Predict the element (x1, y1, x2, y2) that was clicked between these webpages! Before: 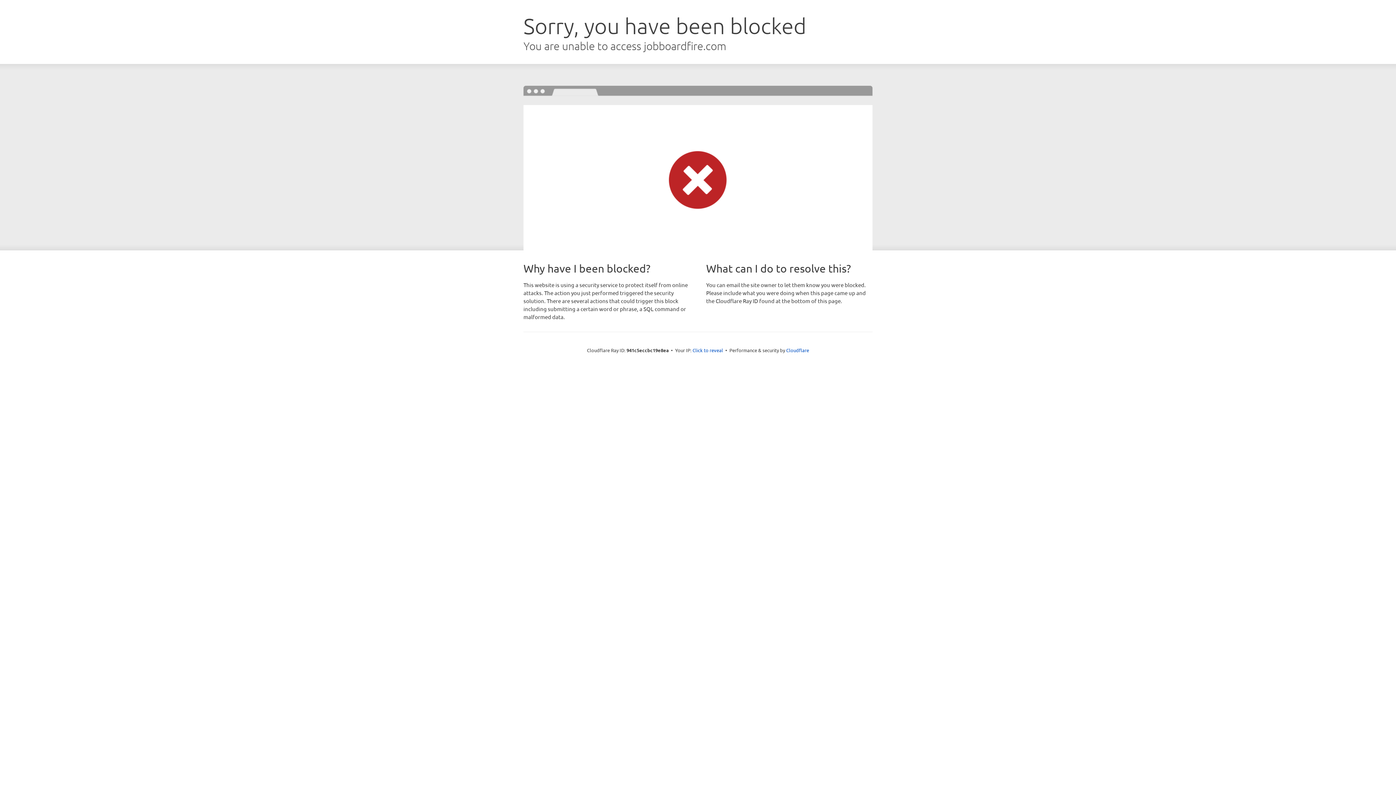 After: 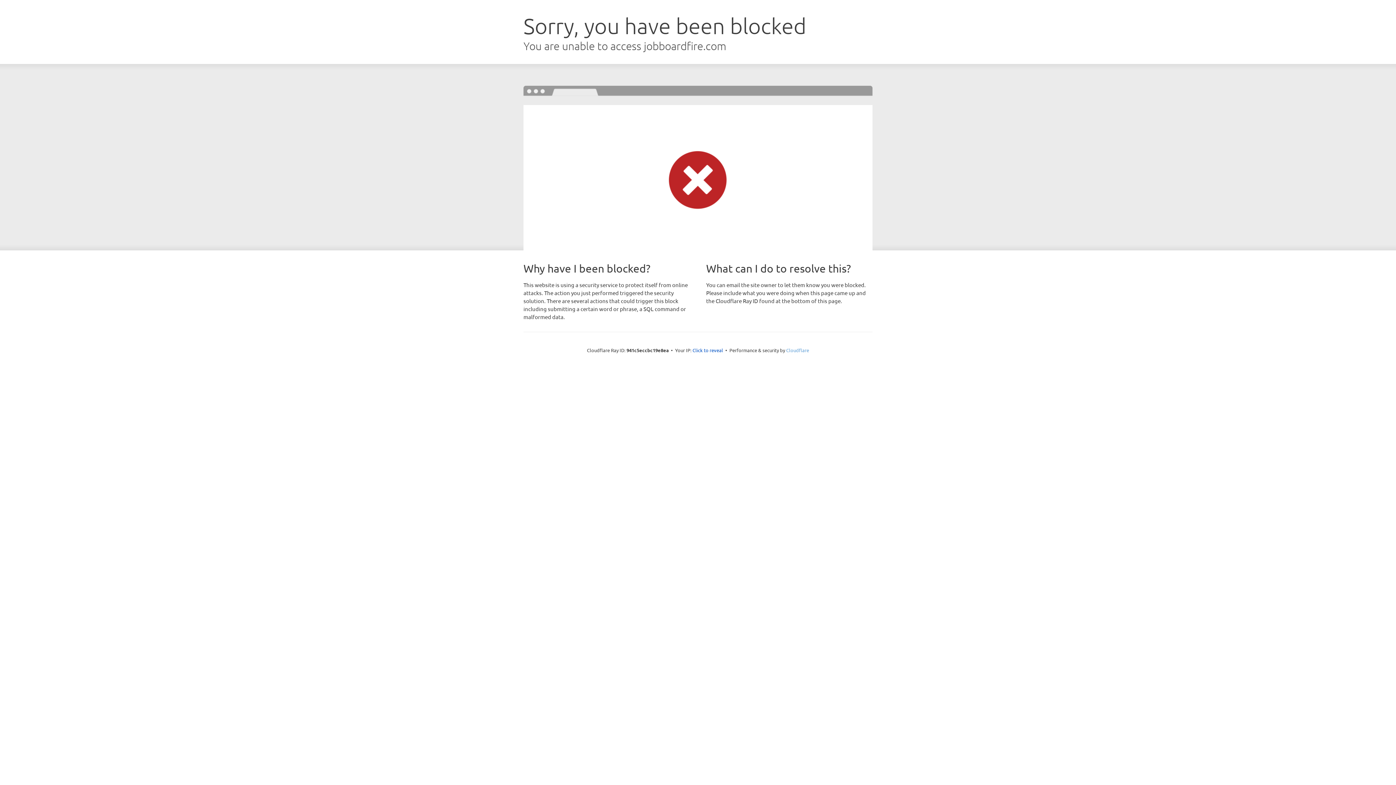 Action: bbox: (786, 347, 809, 353) label: Cloudflare